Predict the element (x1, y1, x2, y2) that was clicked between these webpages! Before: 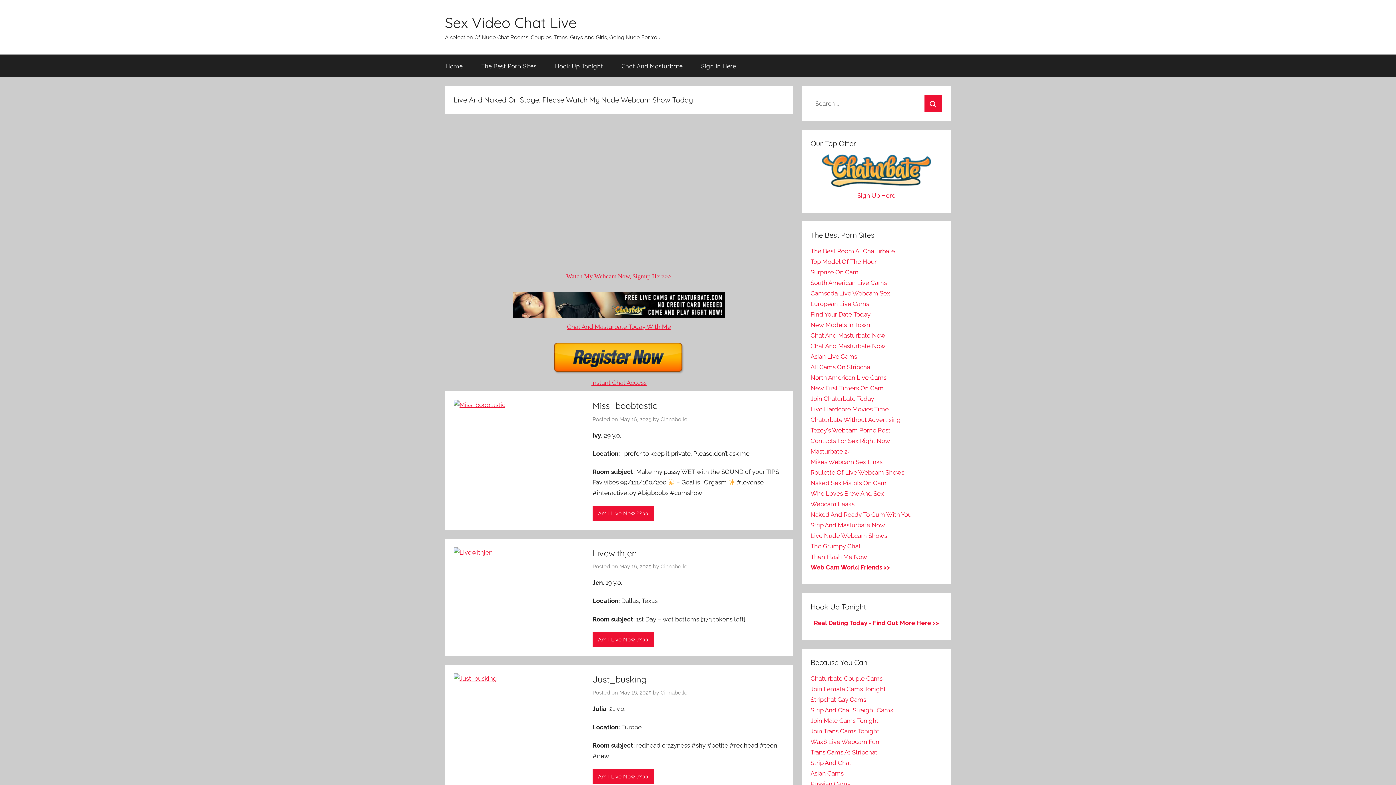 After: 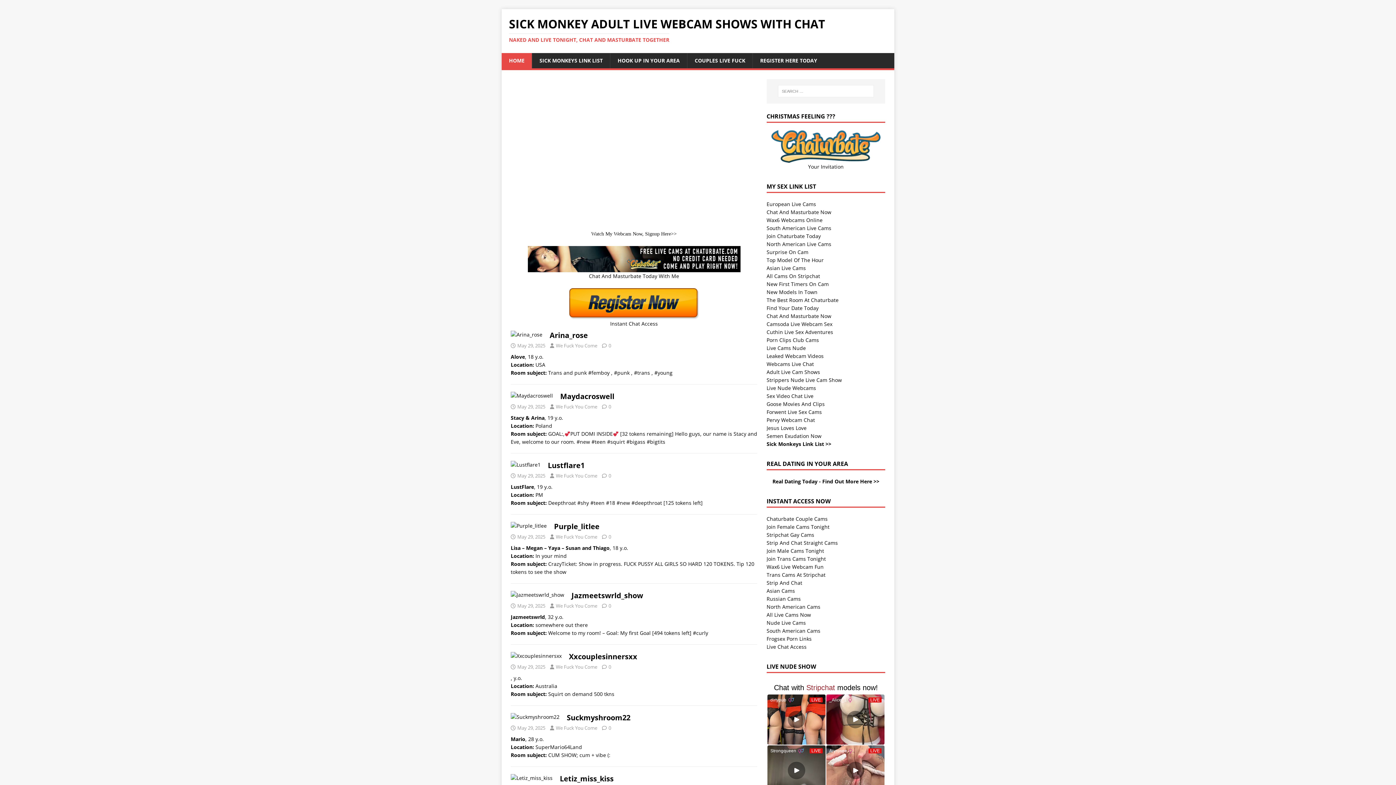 Action: bbox: (810, 469, 904, 476) label: Roulette Of Live Webcam Shows